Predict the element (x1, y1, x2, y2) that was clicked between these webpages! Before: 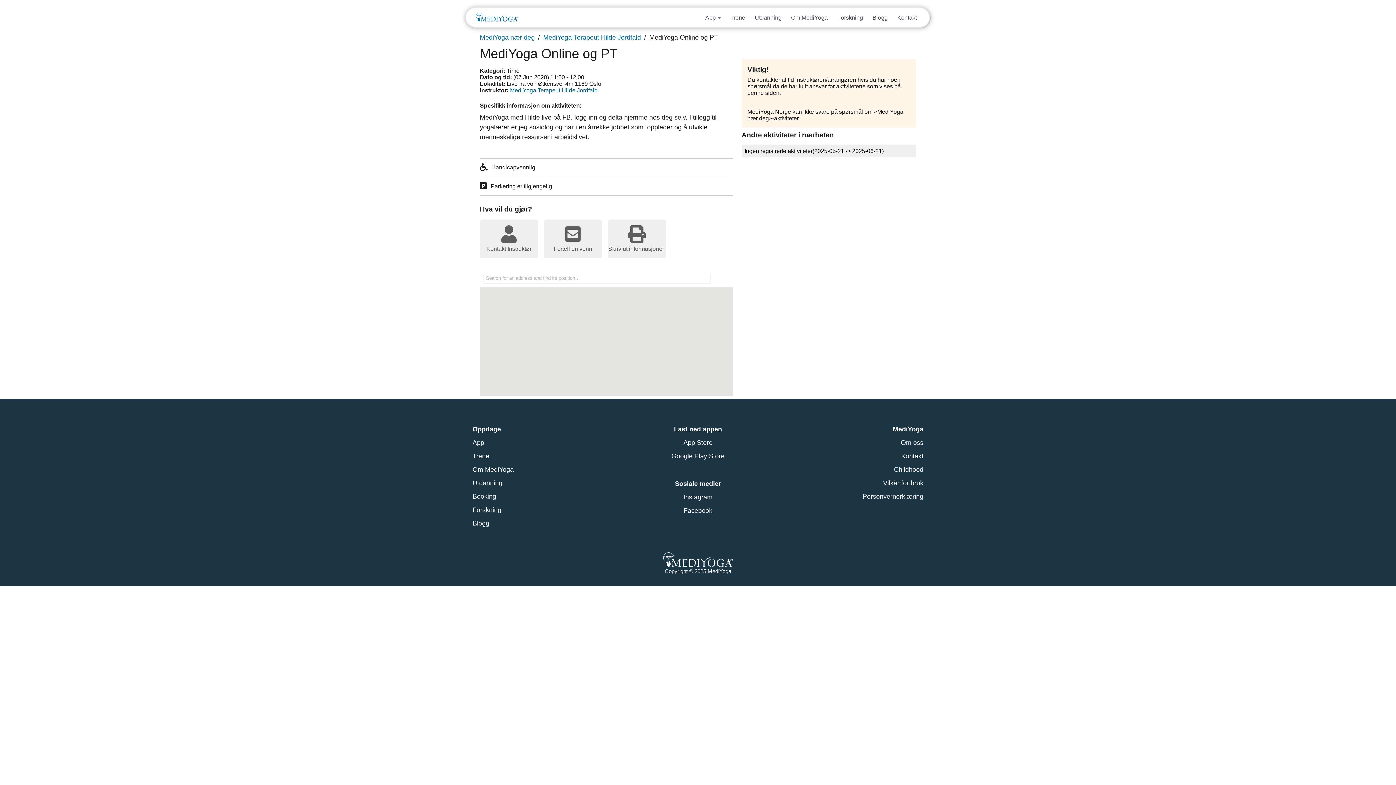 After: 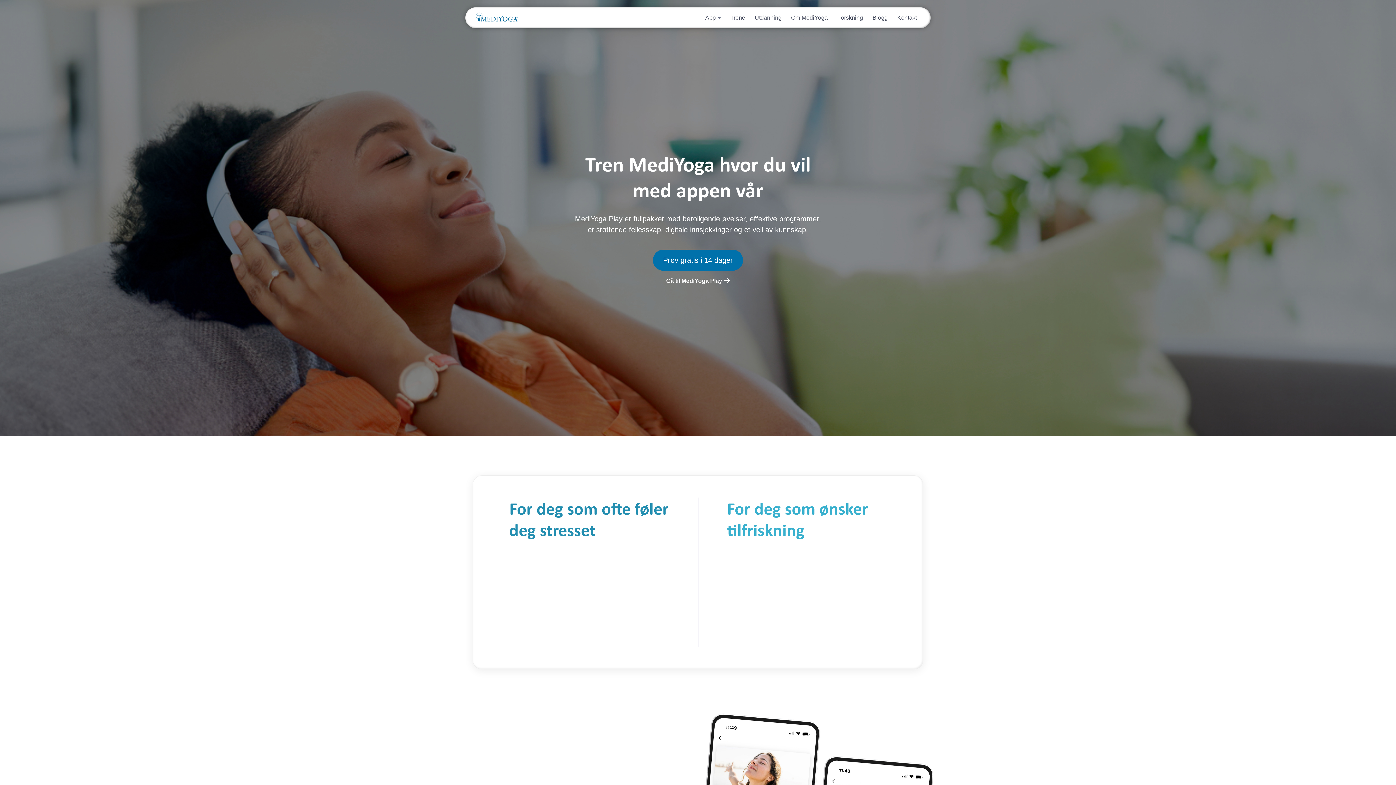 Action: bbox: (472, 439, 484, 446) label: App